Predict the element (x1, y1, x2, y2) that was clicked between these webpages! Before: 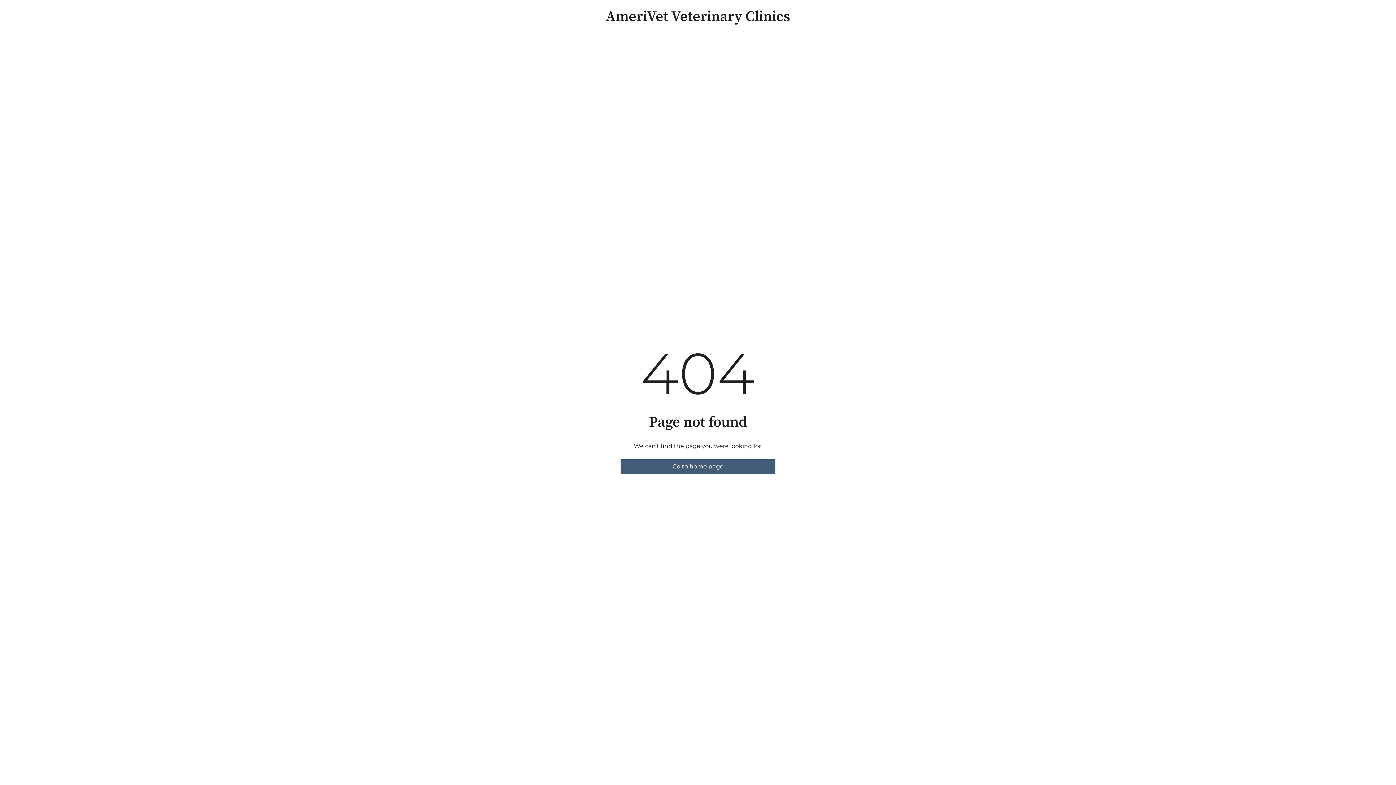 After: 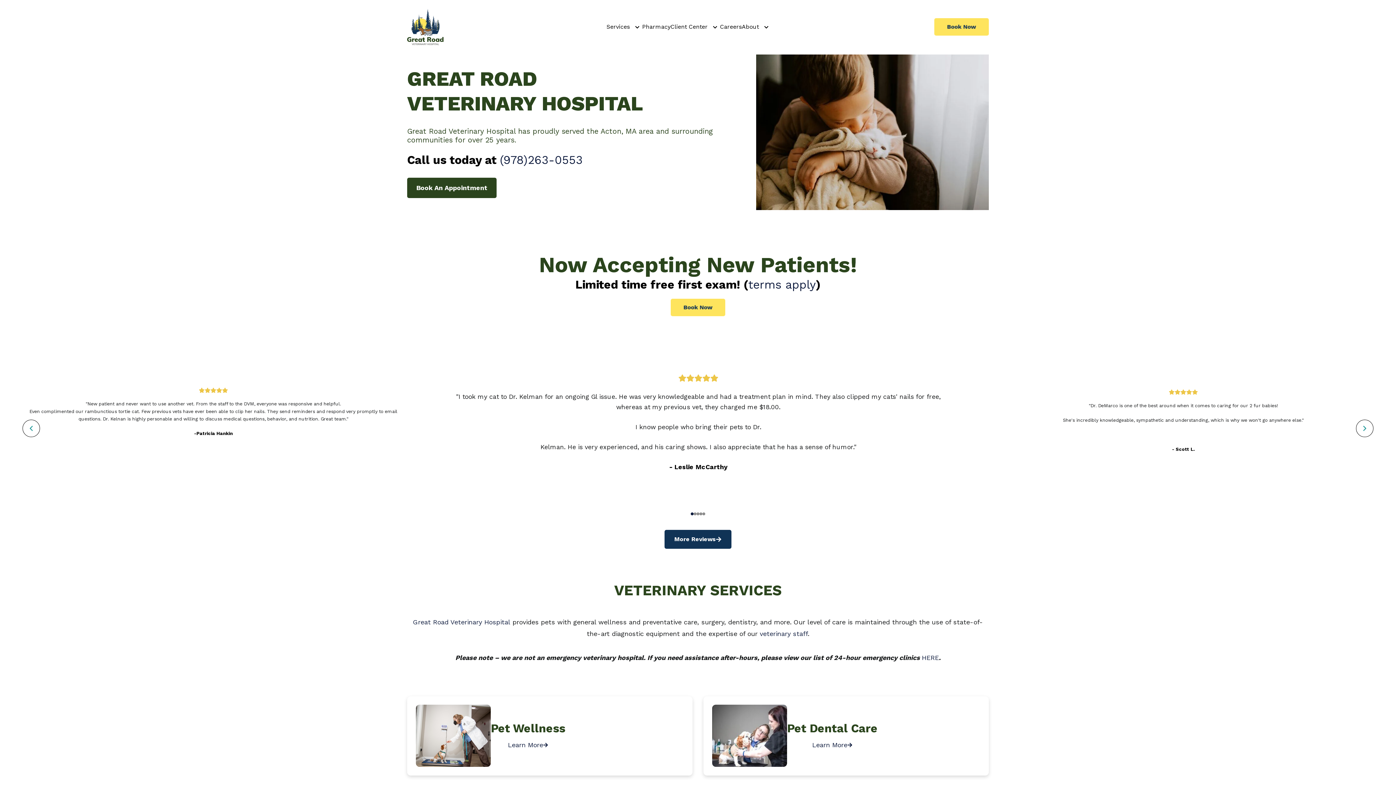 Action: bbox: (620, 459, 775, 474) label: Go to home page